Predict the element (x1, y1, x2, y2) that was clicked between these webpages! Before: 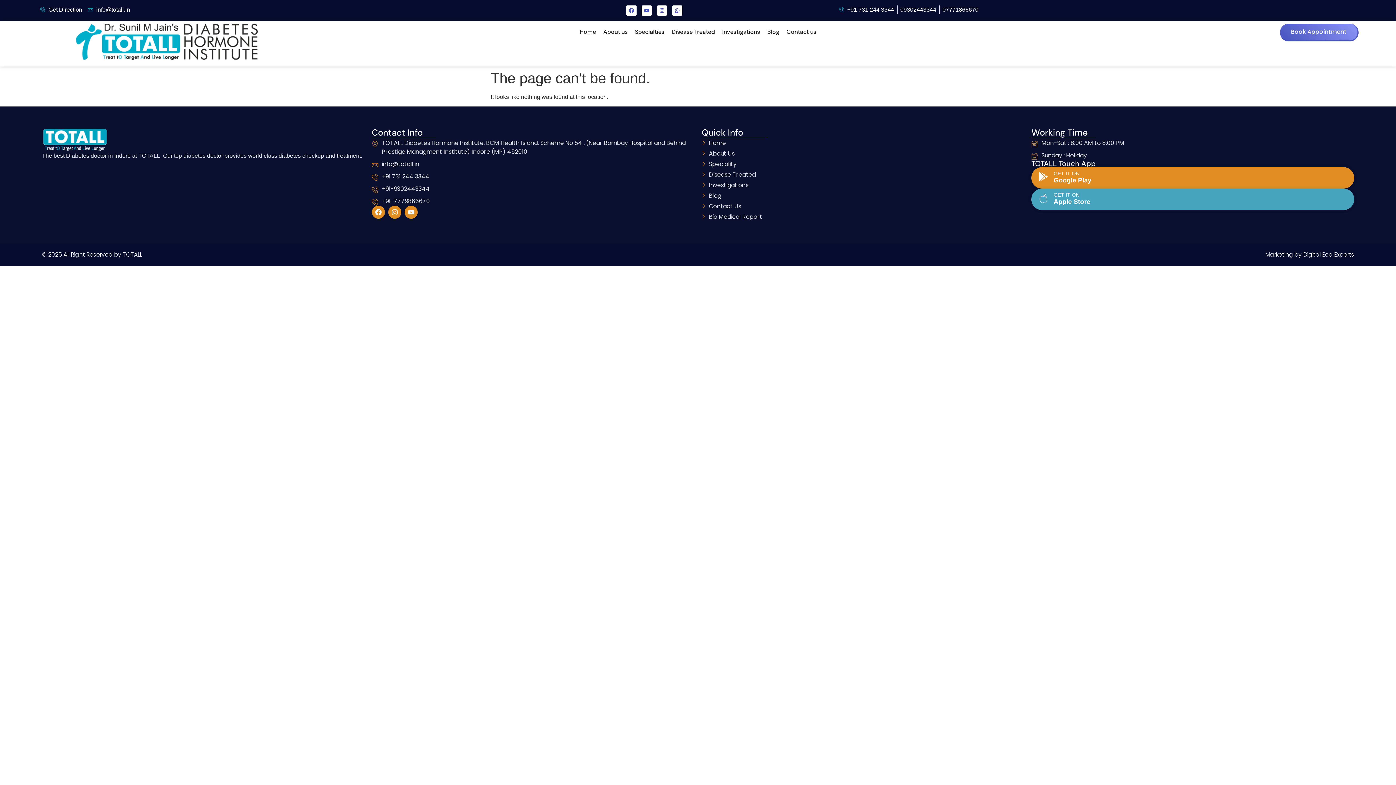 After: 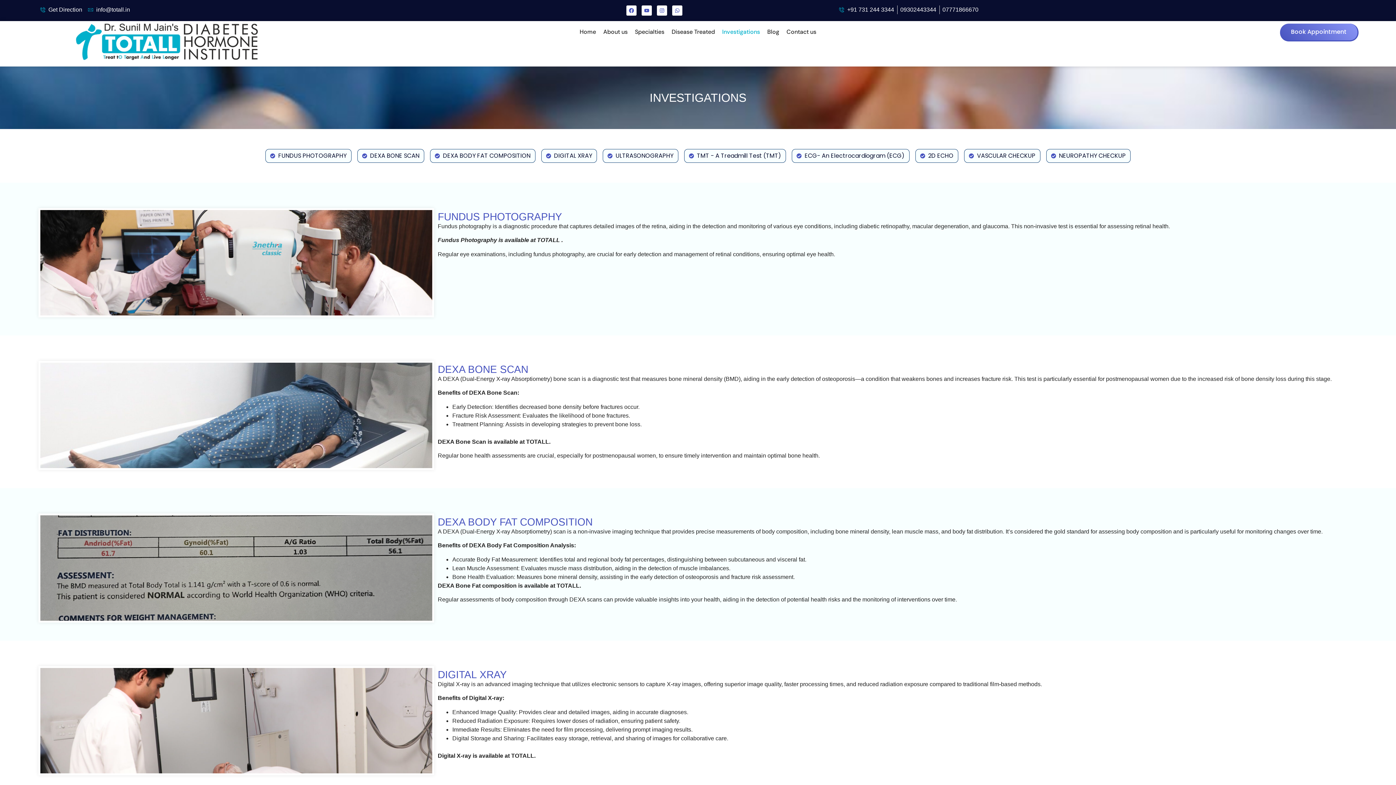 Action: label: Investigations bbox: (718, 23, 763, 40)